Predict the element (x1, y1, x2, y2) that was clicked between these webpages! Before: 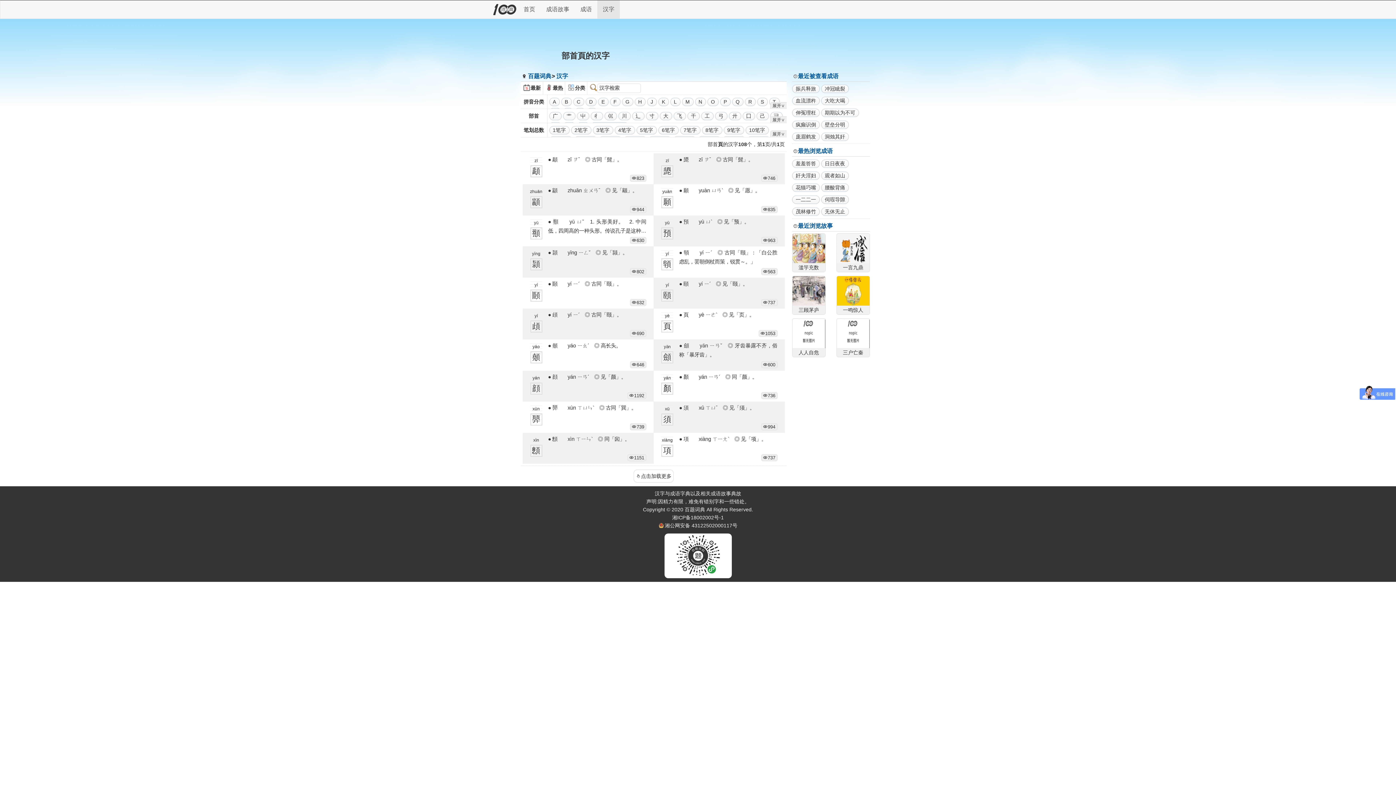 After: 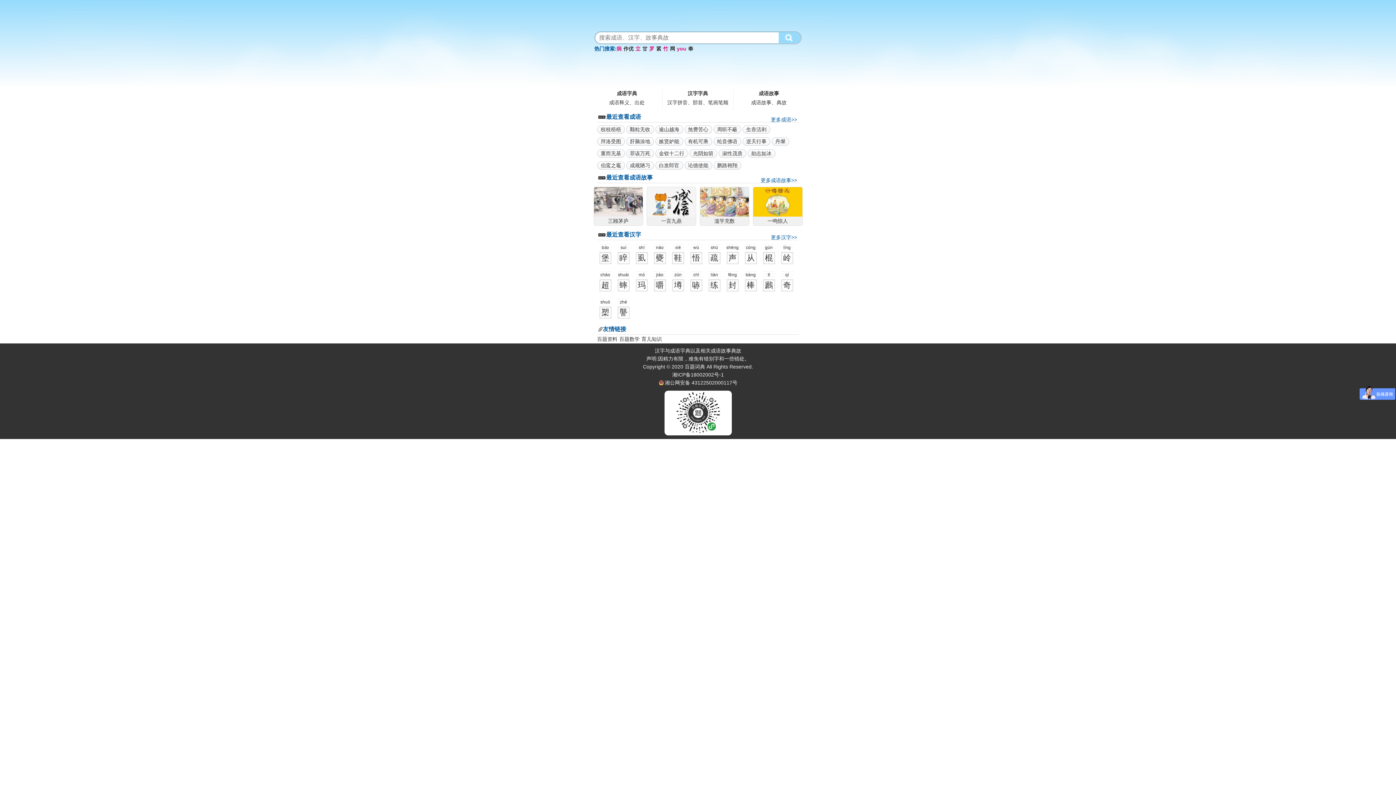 Action: bbox: (684, 506, 705, 512) label: 百题词典